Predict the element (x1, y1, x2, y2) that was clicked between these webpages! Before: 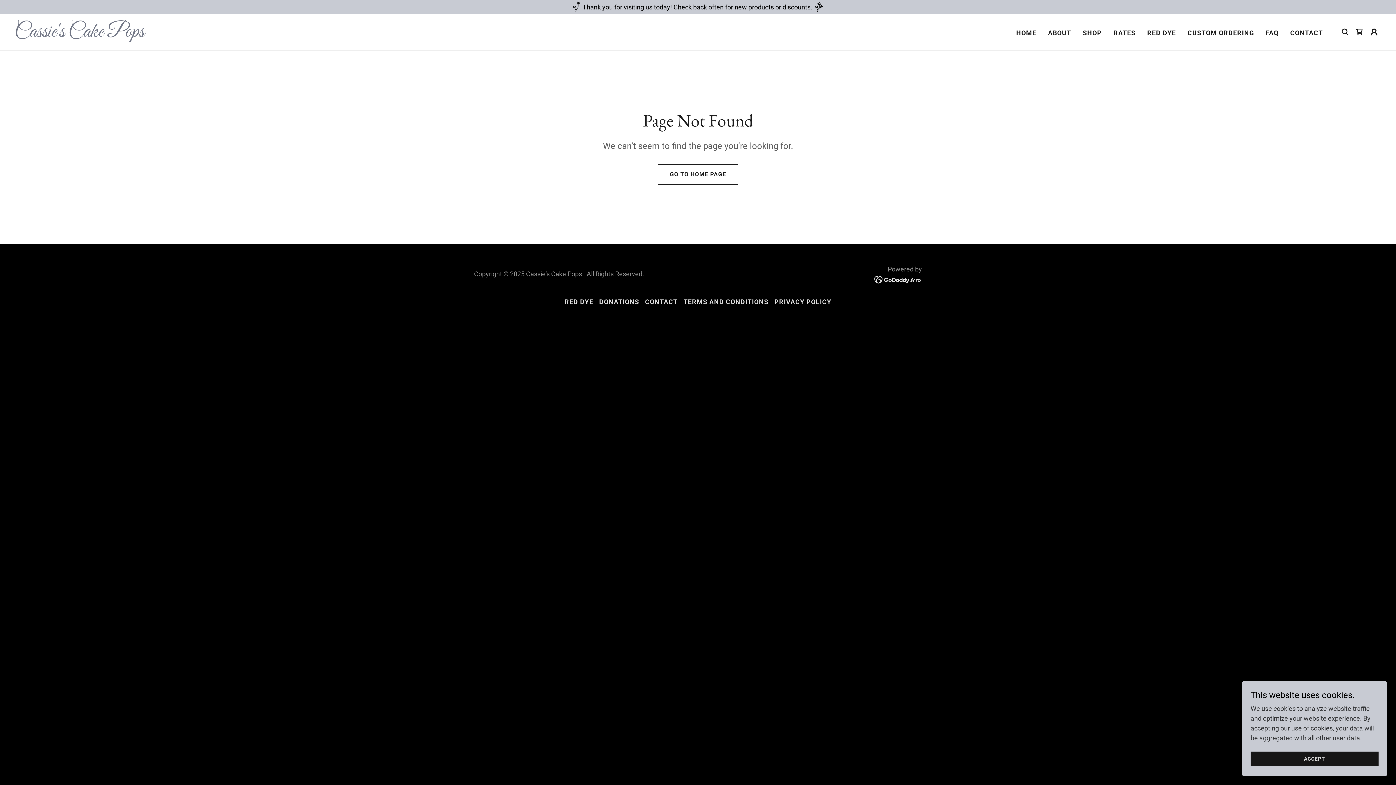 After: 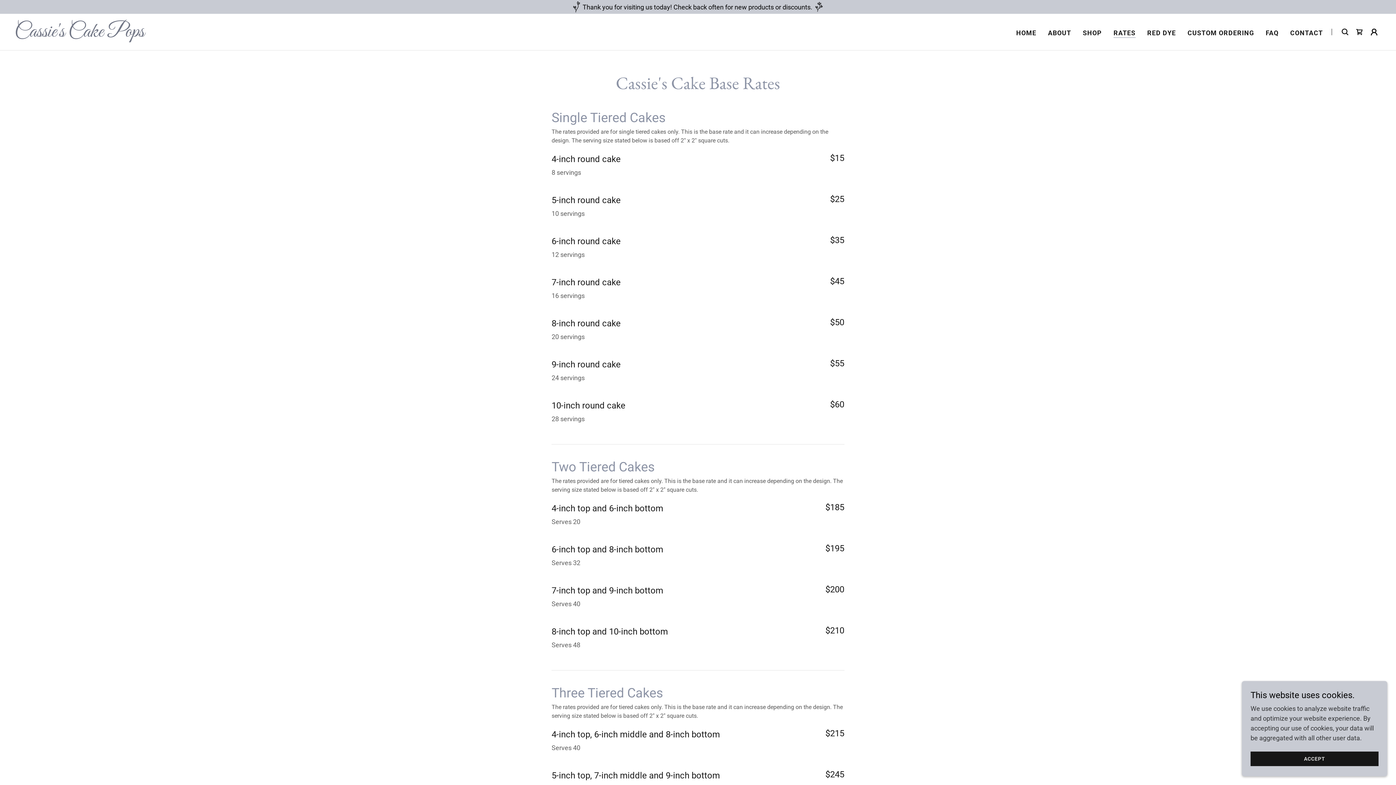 Action: bbox: (1111, 26, 1138, 39) label: RATES